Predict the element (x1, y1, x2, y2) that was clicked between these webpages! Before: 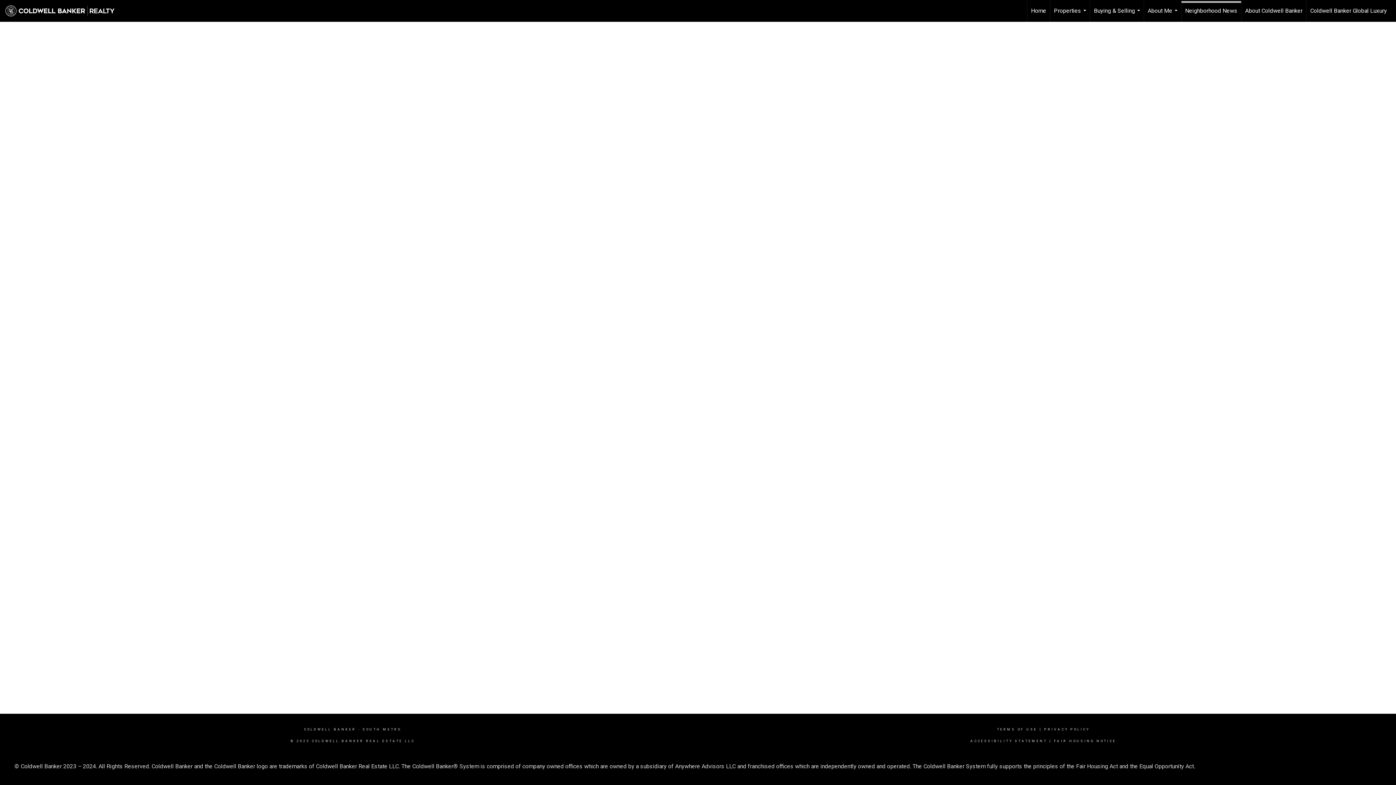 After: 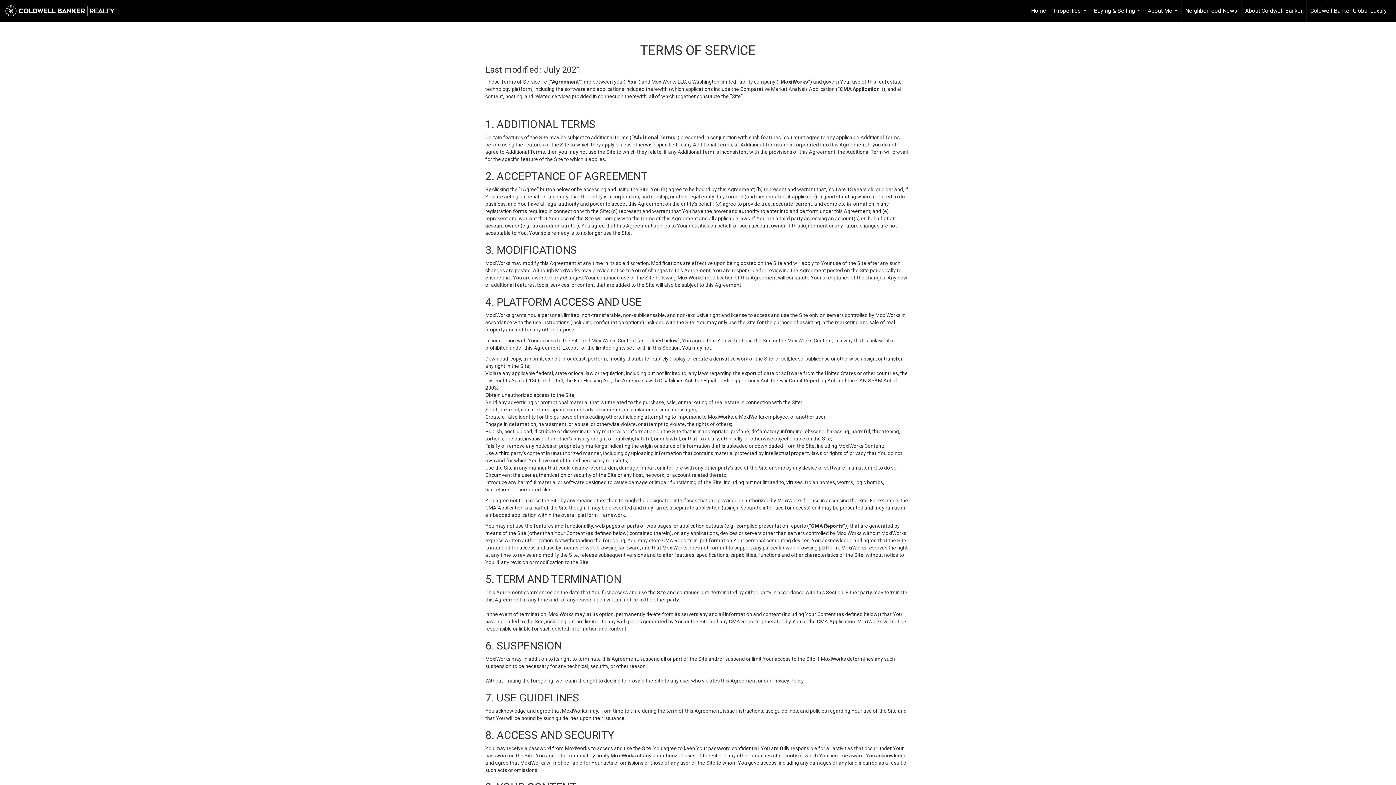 Action: bbox: (997, 728, 1037, 731) label: TERMS OF USE